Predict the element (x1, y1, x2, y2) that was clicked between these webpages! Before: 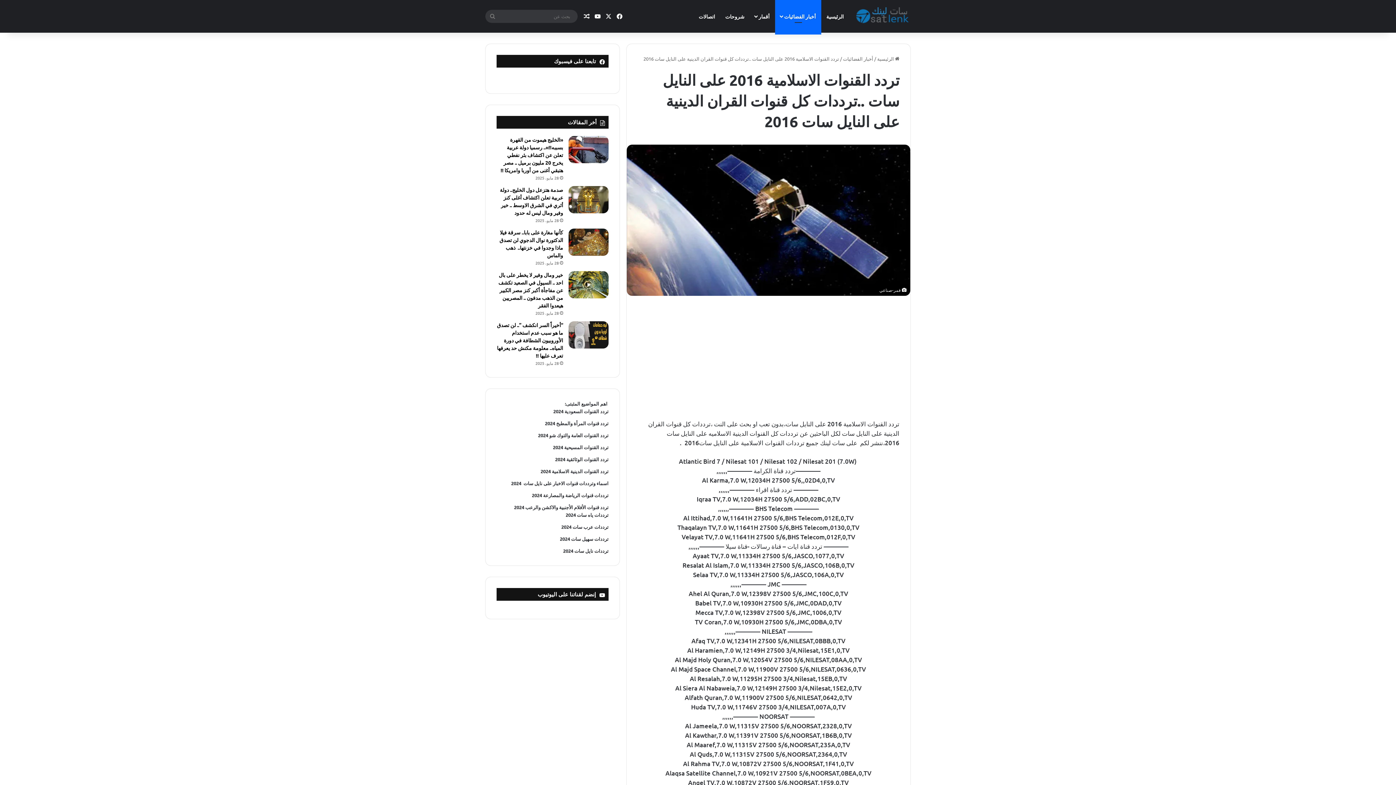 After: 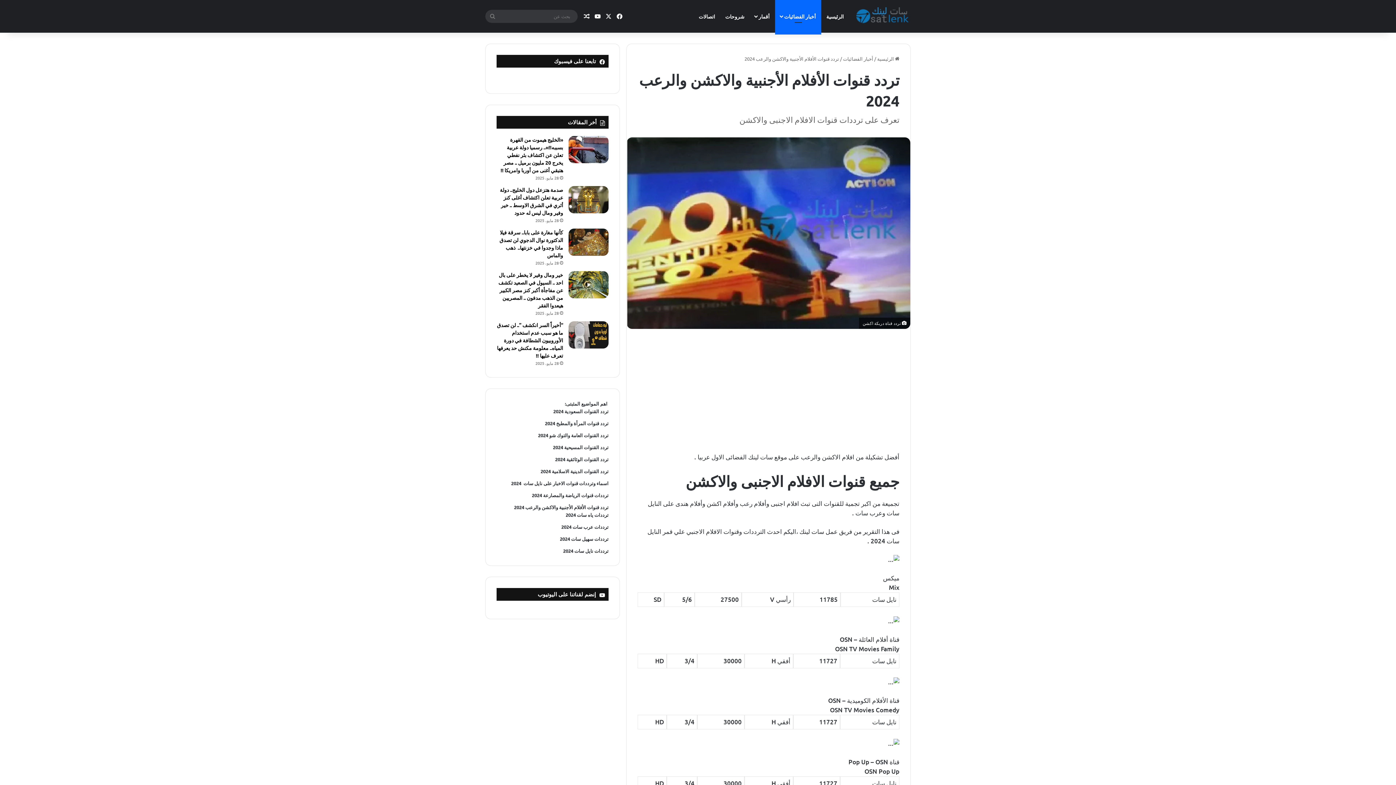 Action: label: تردد قنوات الأفلام الأجنبية والاكشن والرعب  bbox: (524, 504, 608, 510)